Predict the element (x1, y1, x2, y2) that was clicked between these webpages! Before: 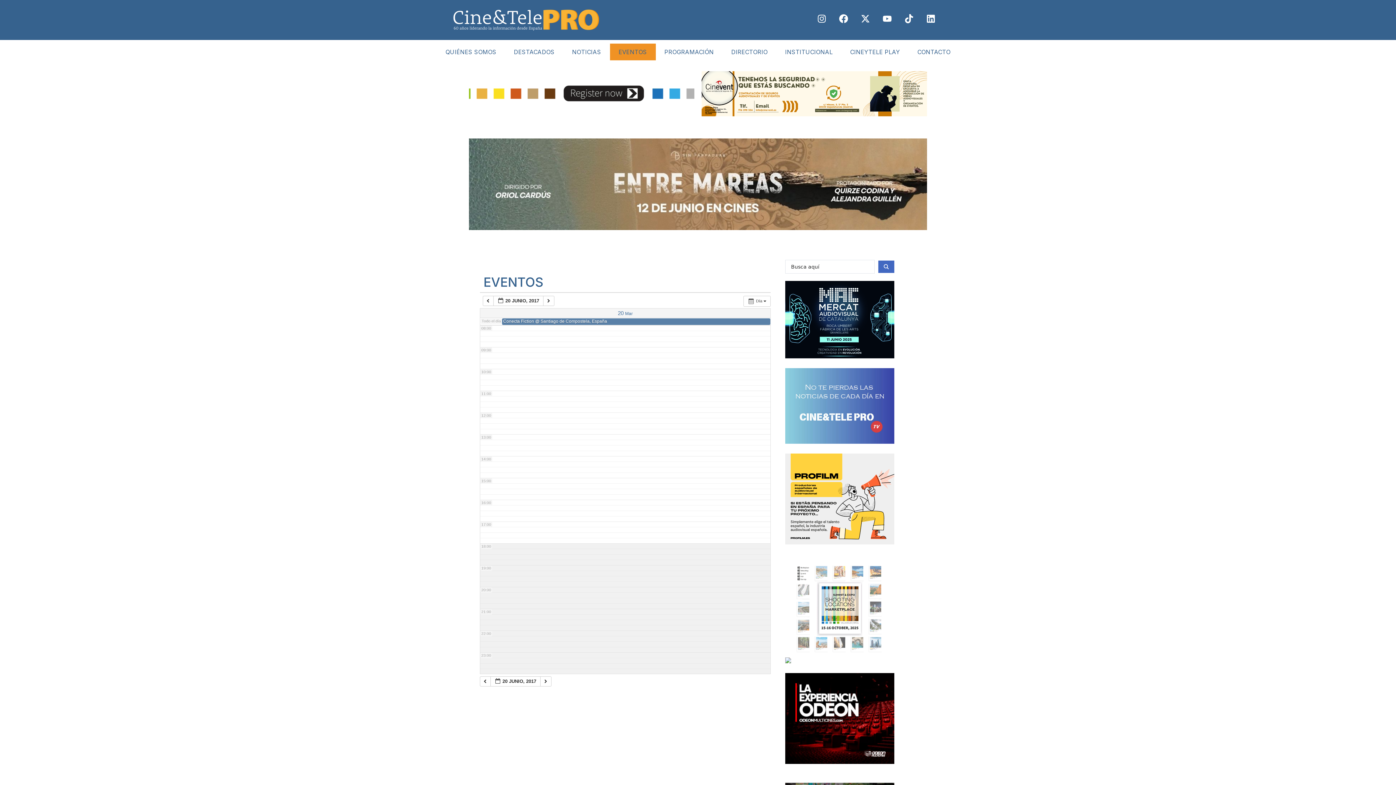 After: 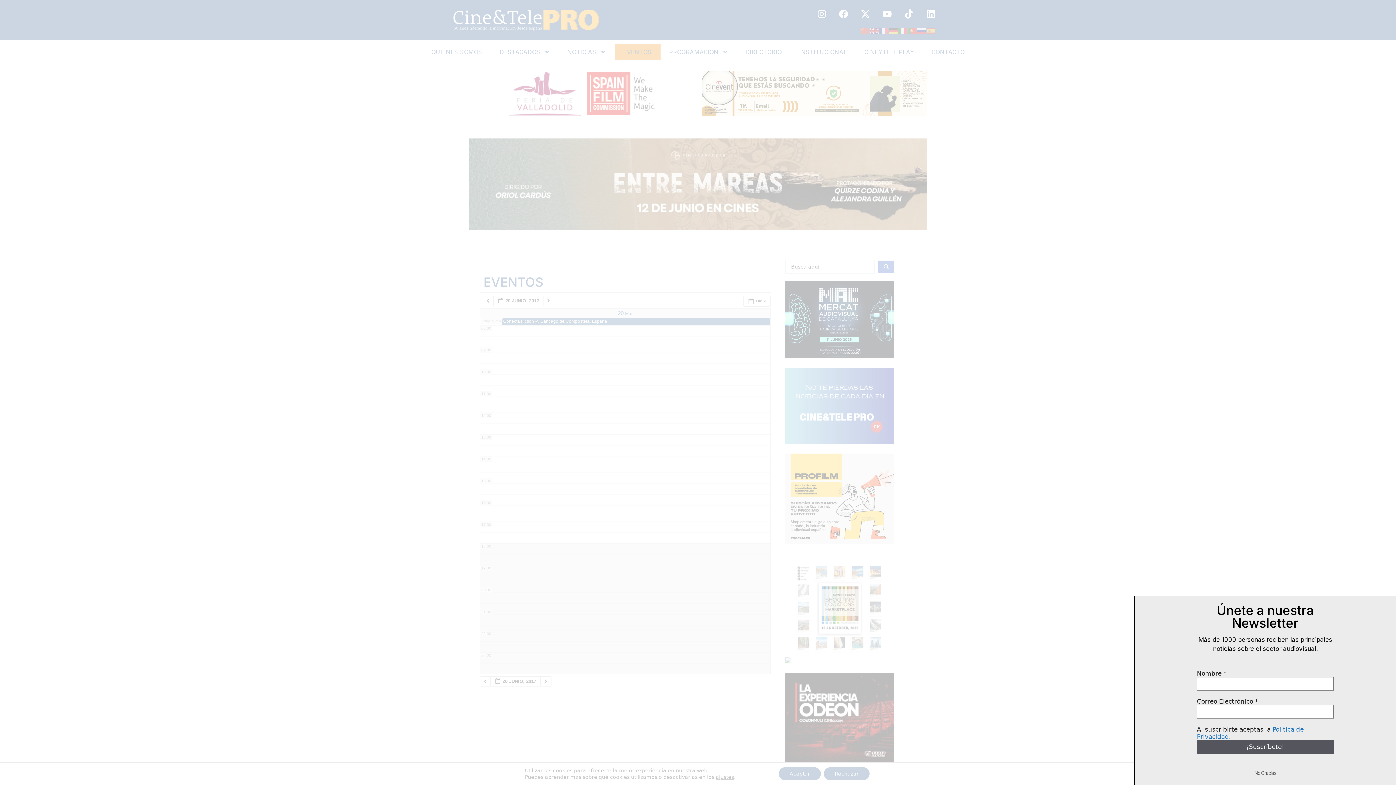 Action: bbox: (655, 43, 722, 60) label: PROGRAMACIÓN